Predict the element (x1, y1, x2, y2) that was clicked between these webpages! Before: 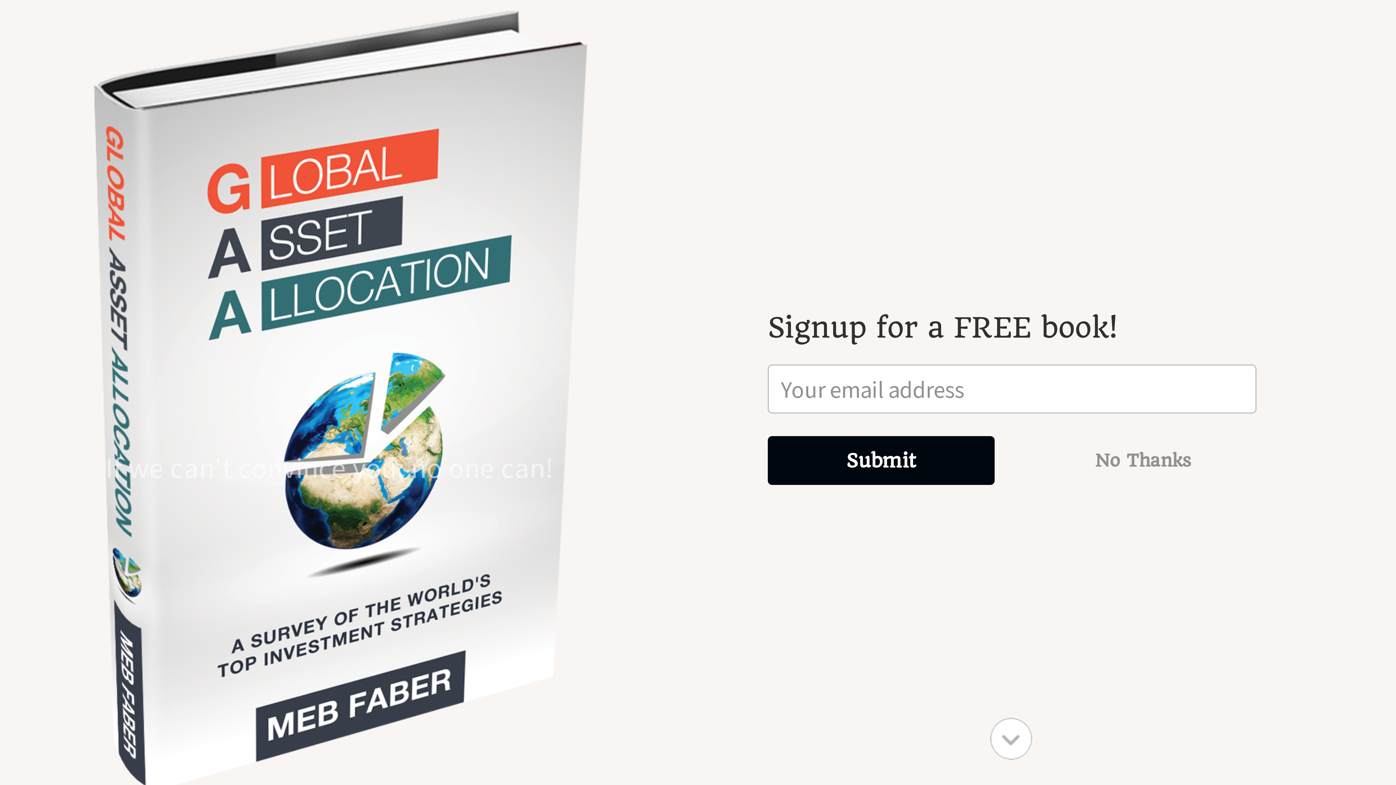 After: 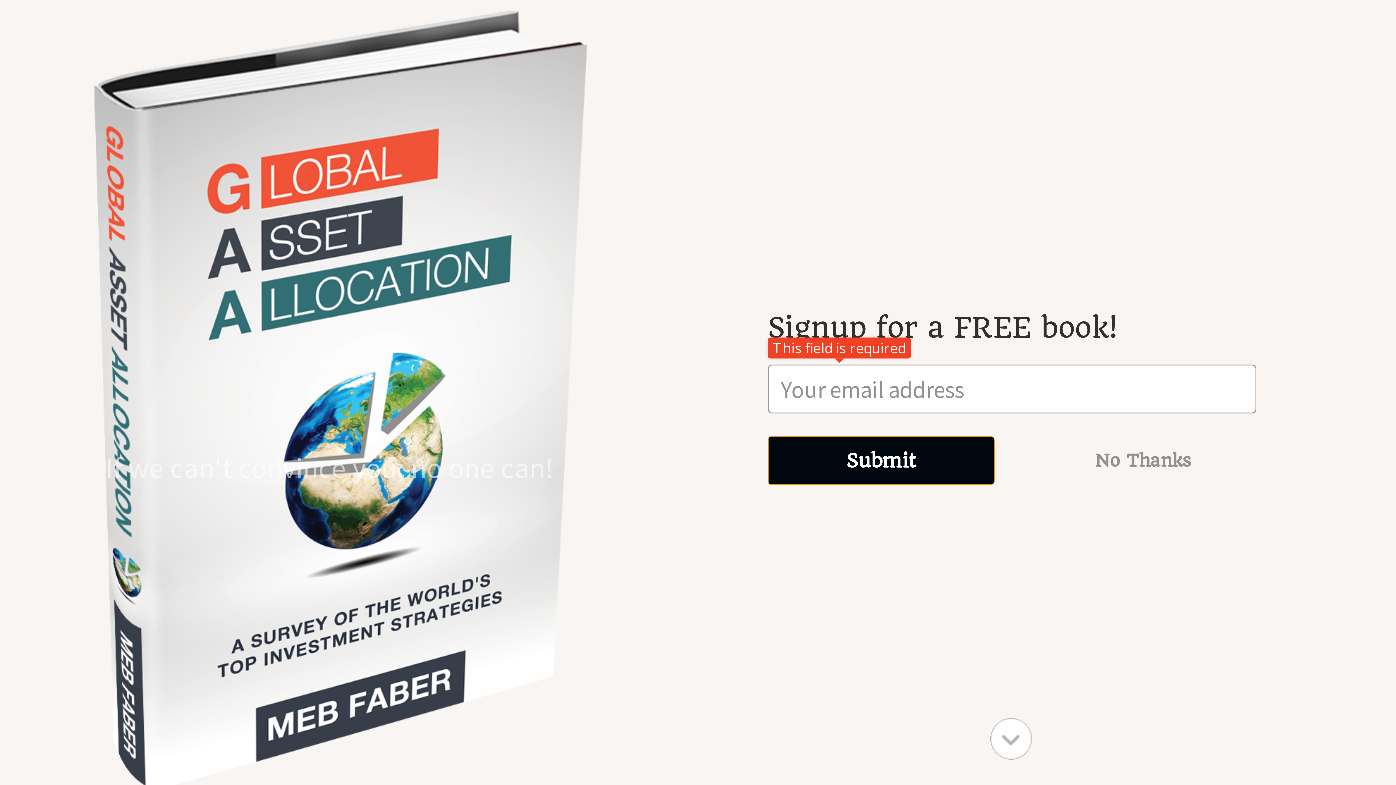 Action: label: Submit bbox: (768, 436, 994, 485)